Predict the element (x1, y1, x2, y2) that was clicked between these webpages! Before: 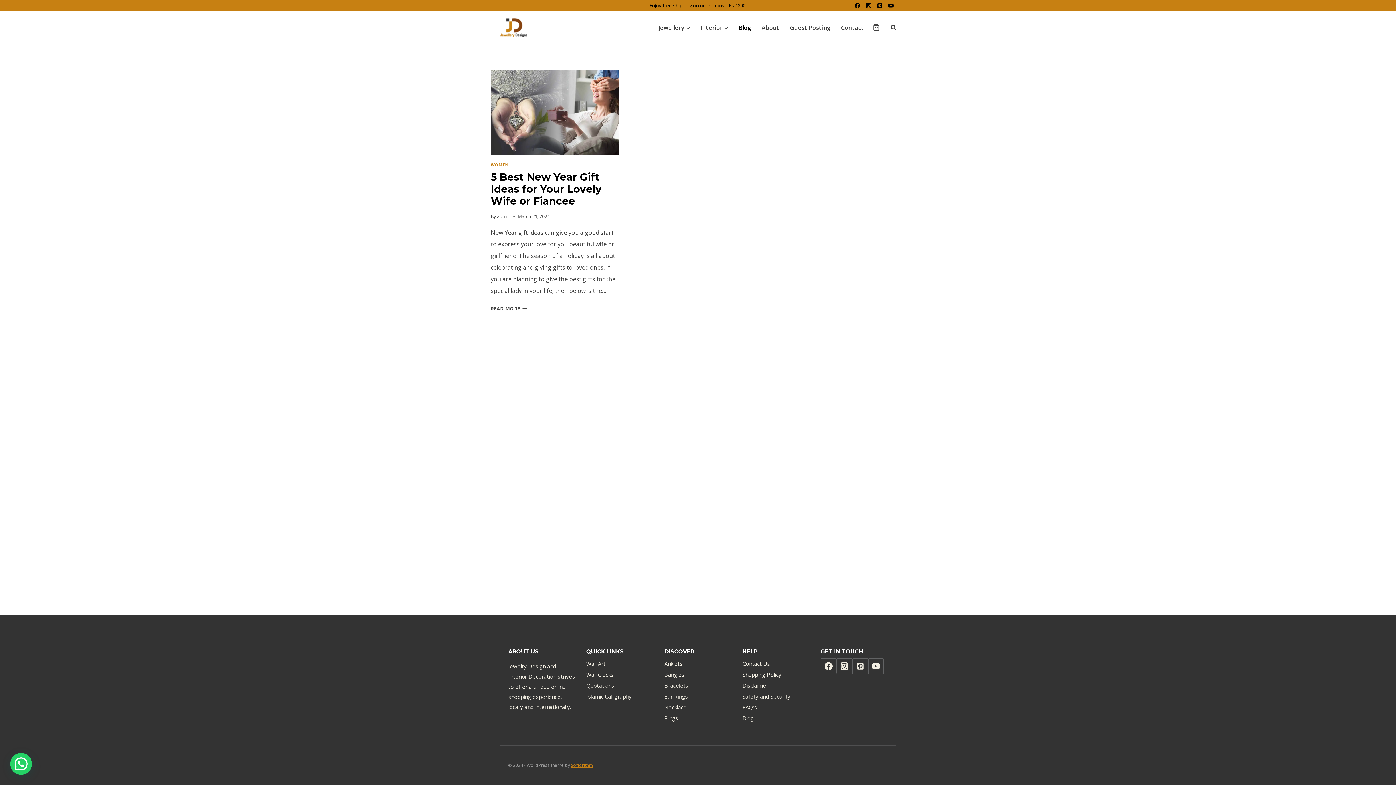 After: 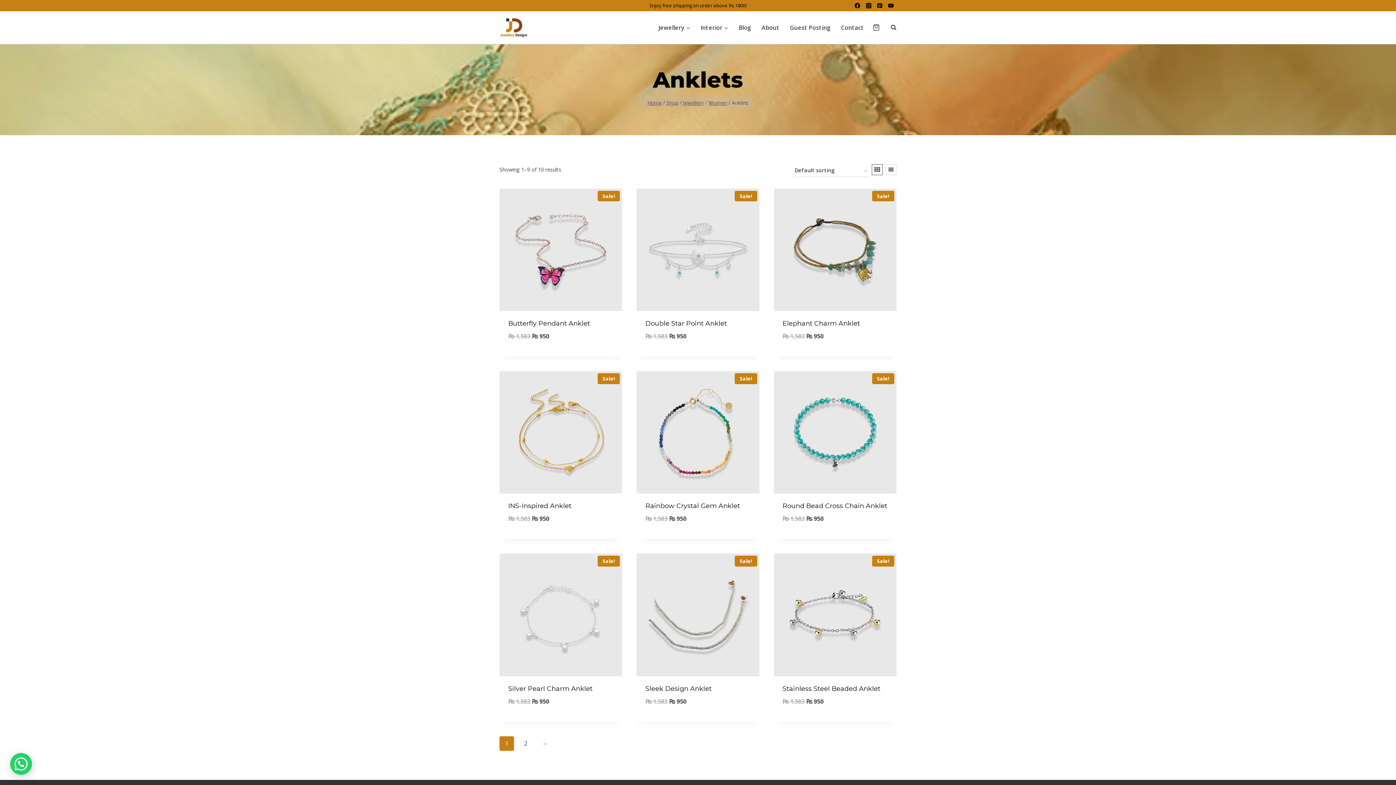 Action: label: Anklets bbox: (664, 658, 731, 669)